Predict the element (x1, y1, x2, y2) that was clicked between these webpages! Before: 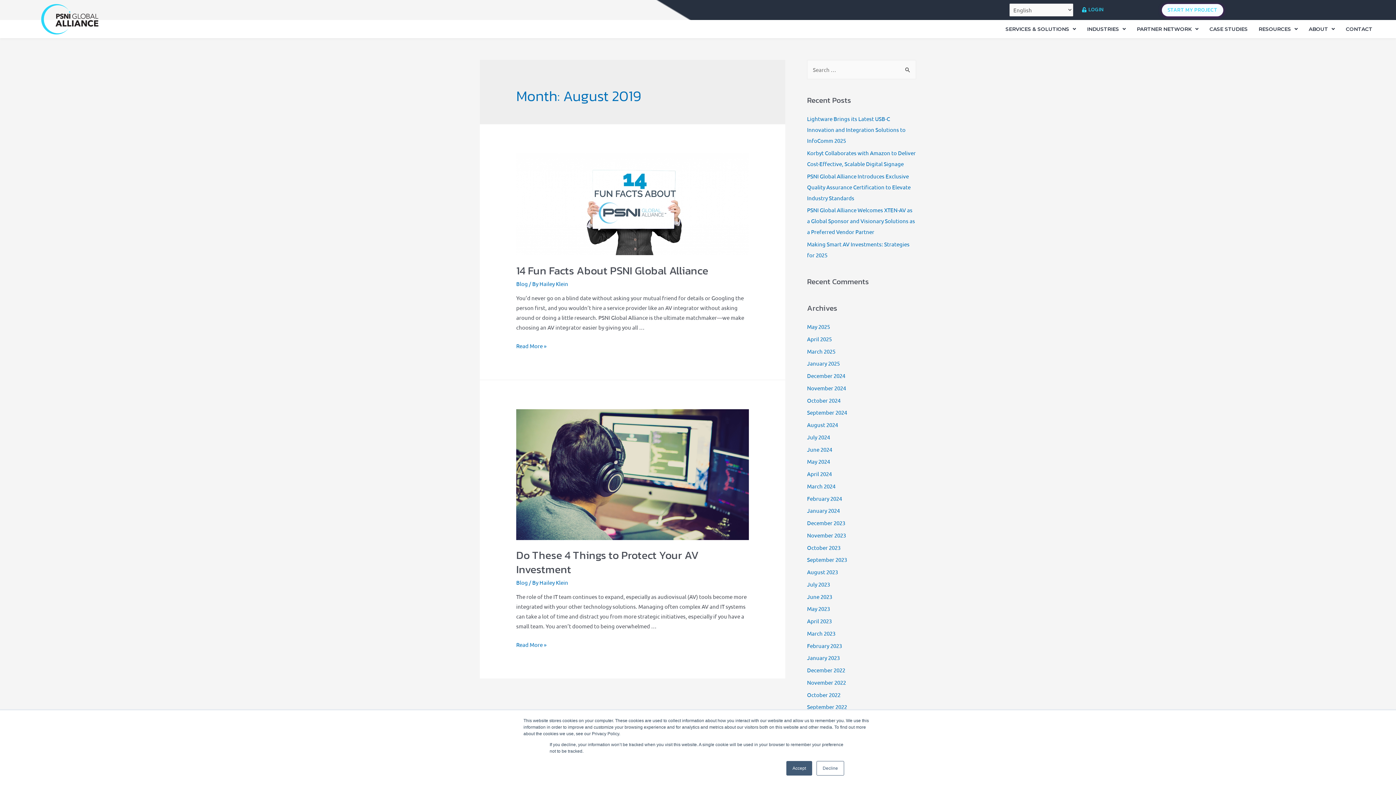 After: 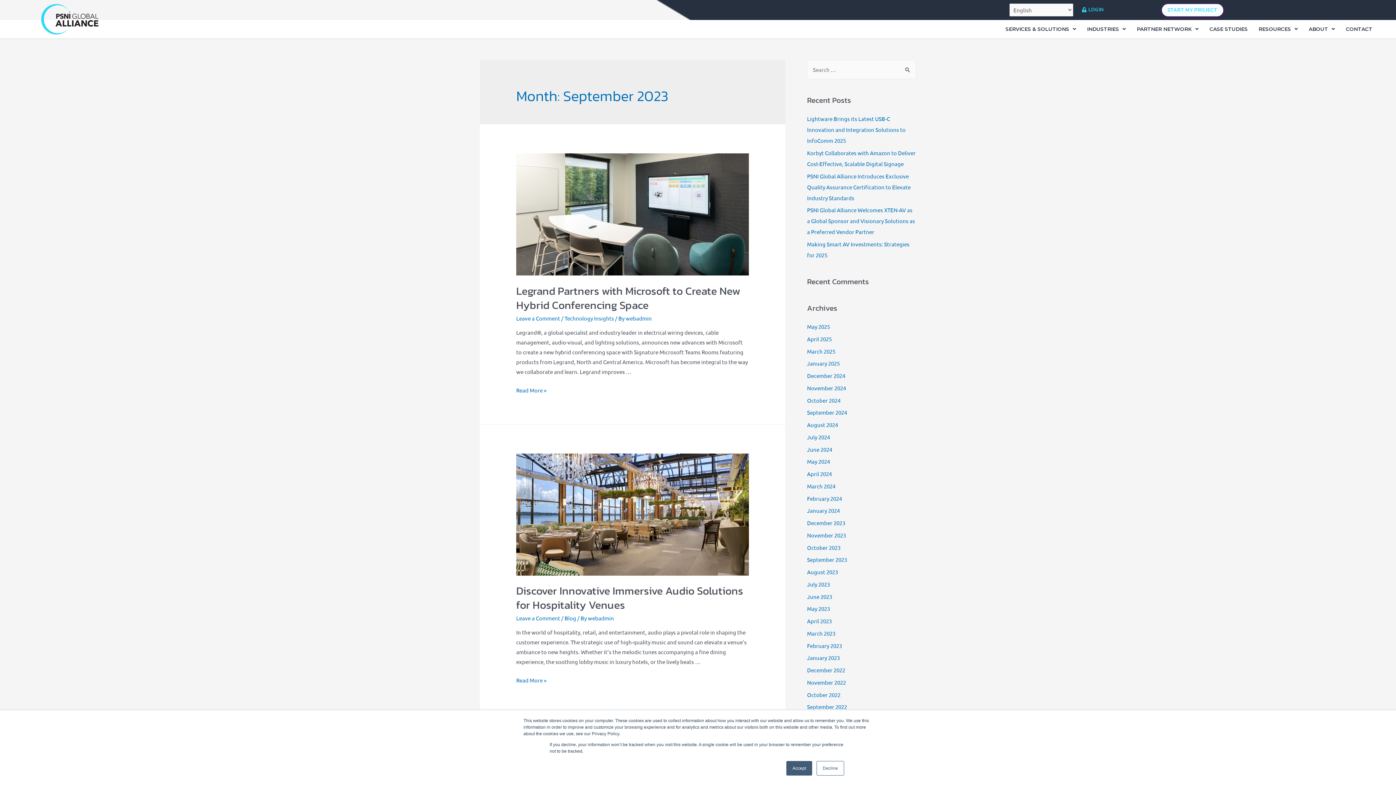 Action: bbox: (807, 556, 847, 563) label: September 2023